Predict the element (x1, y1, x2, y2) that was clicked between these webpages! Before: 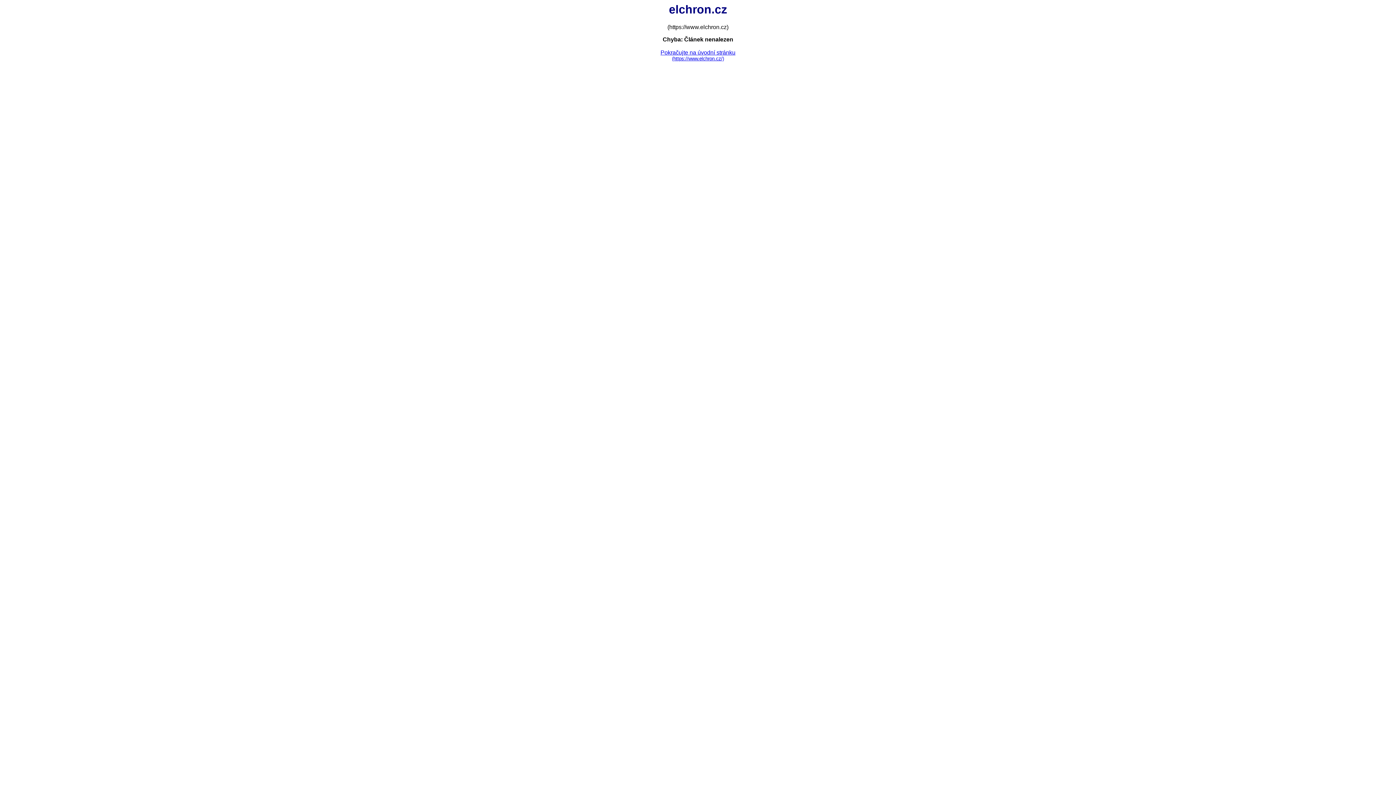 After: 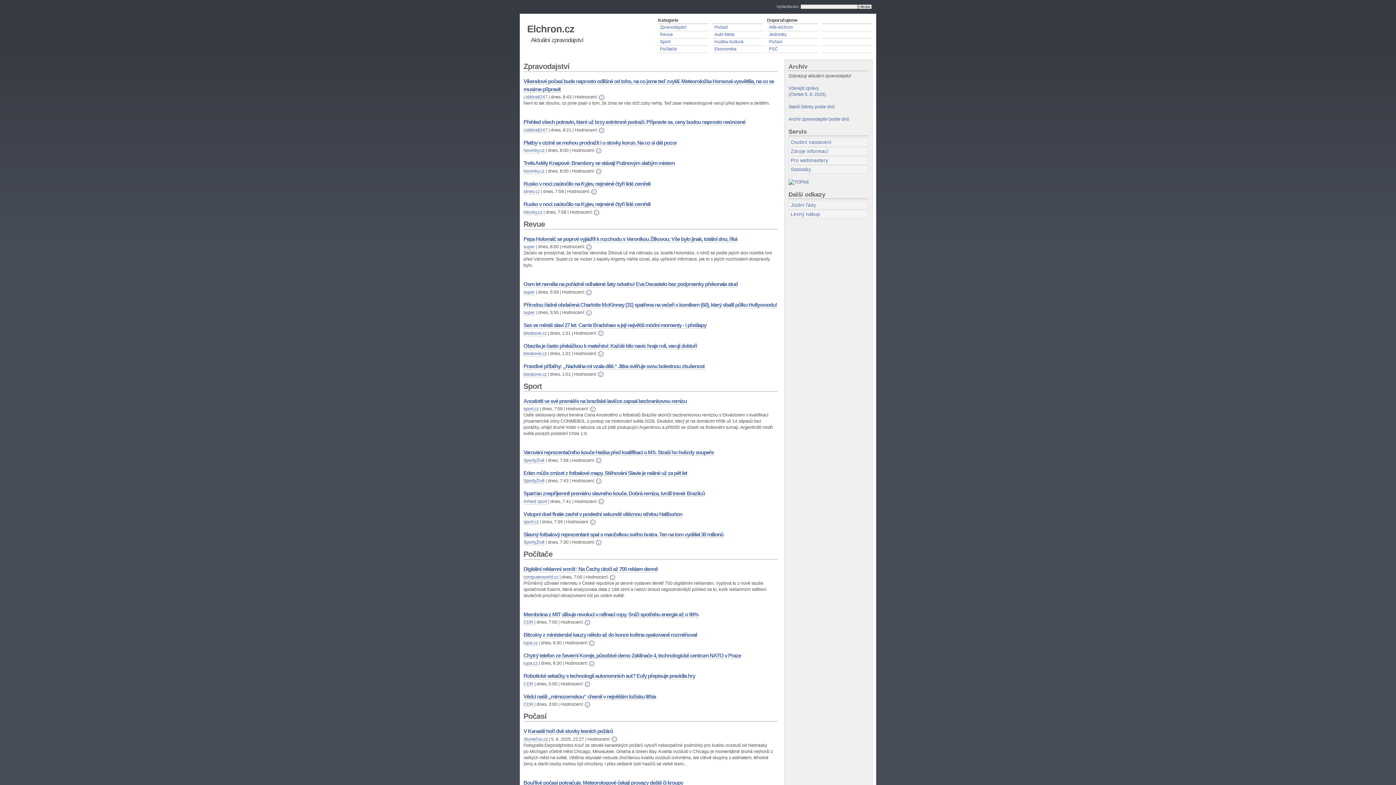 Action: label: Pokračujte na úvodní stránku
(https://www.elchron.cz/) bbox: (660, 49, 735, 61)